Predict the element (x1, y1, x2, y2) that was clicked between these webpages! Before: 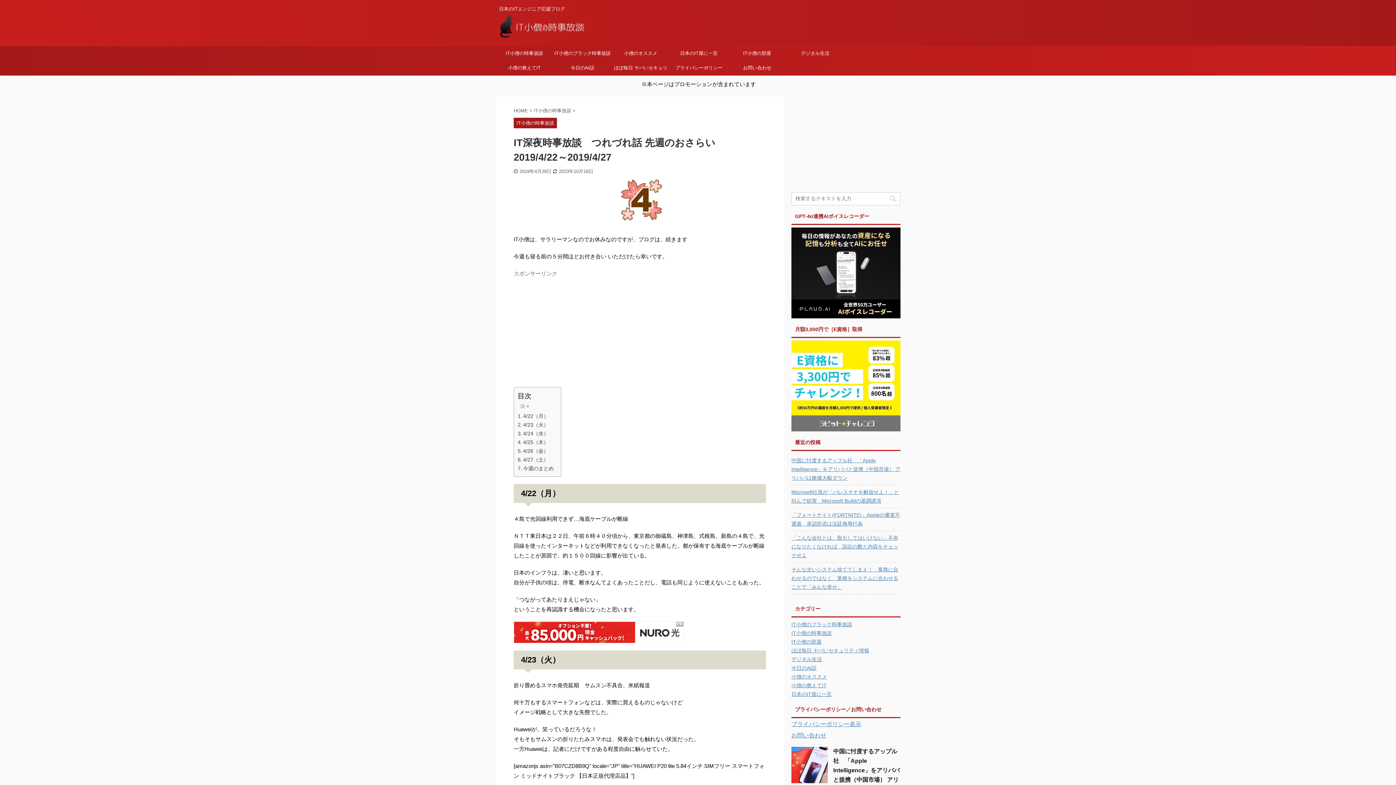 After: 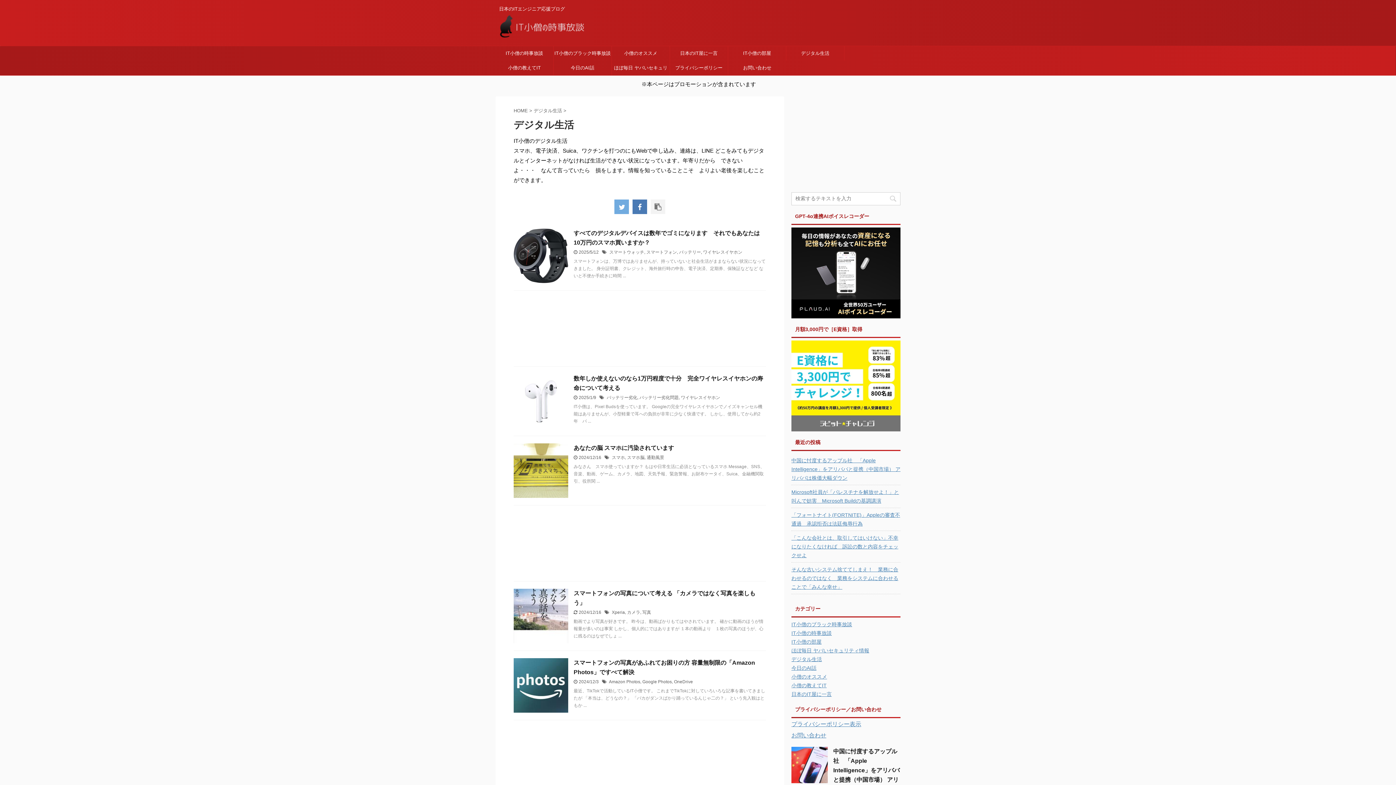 Action: label: デジタル生活 bbox: (791, 656, 822, 662)